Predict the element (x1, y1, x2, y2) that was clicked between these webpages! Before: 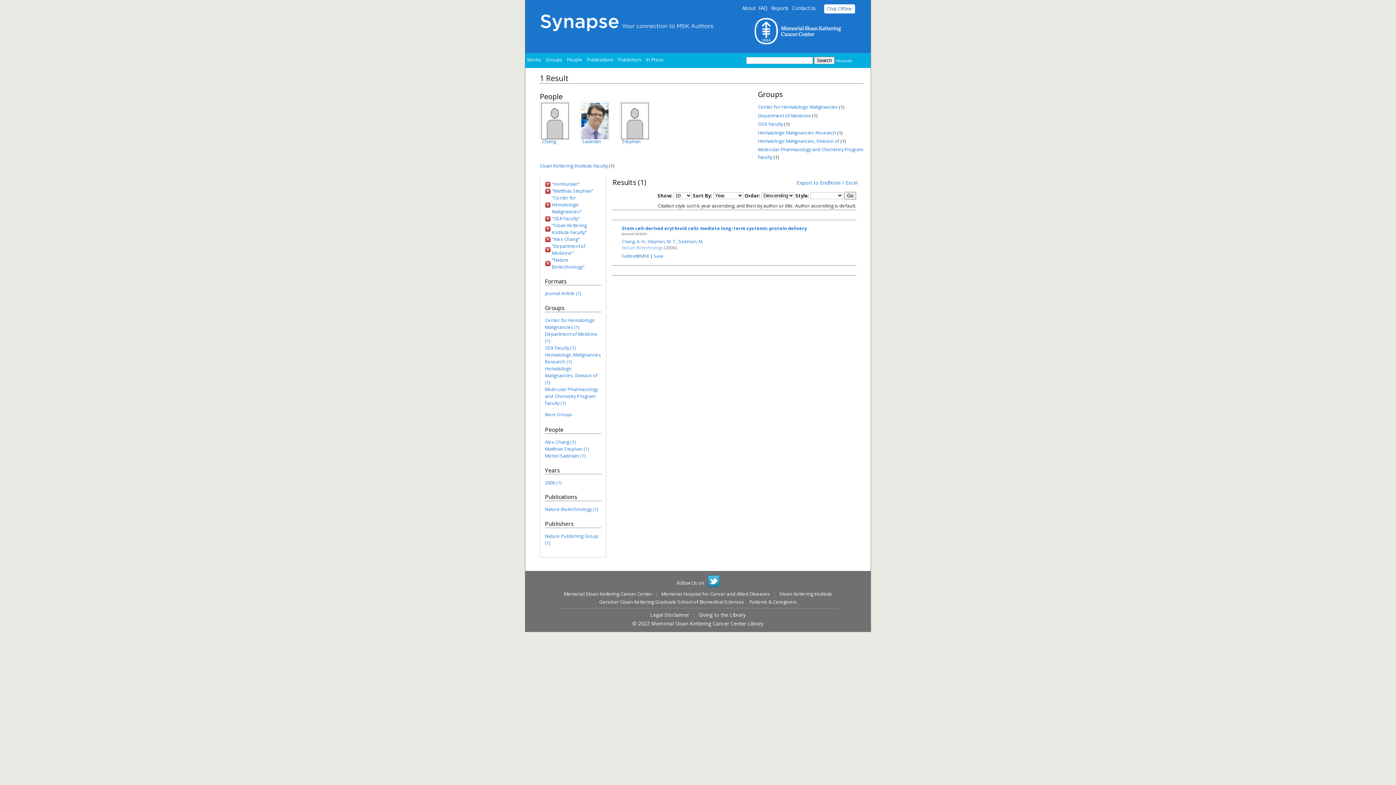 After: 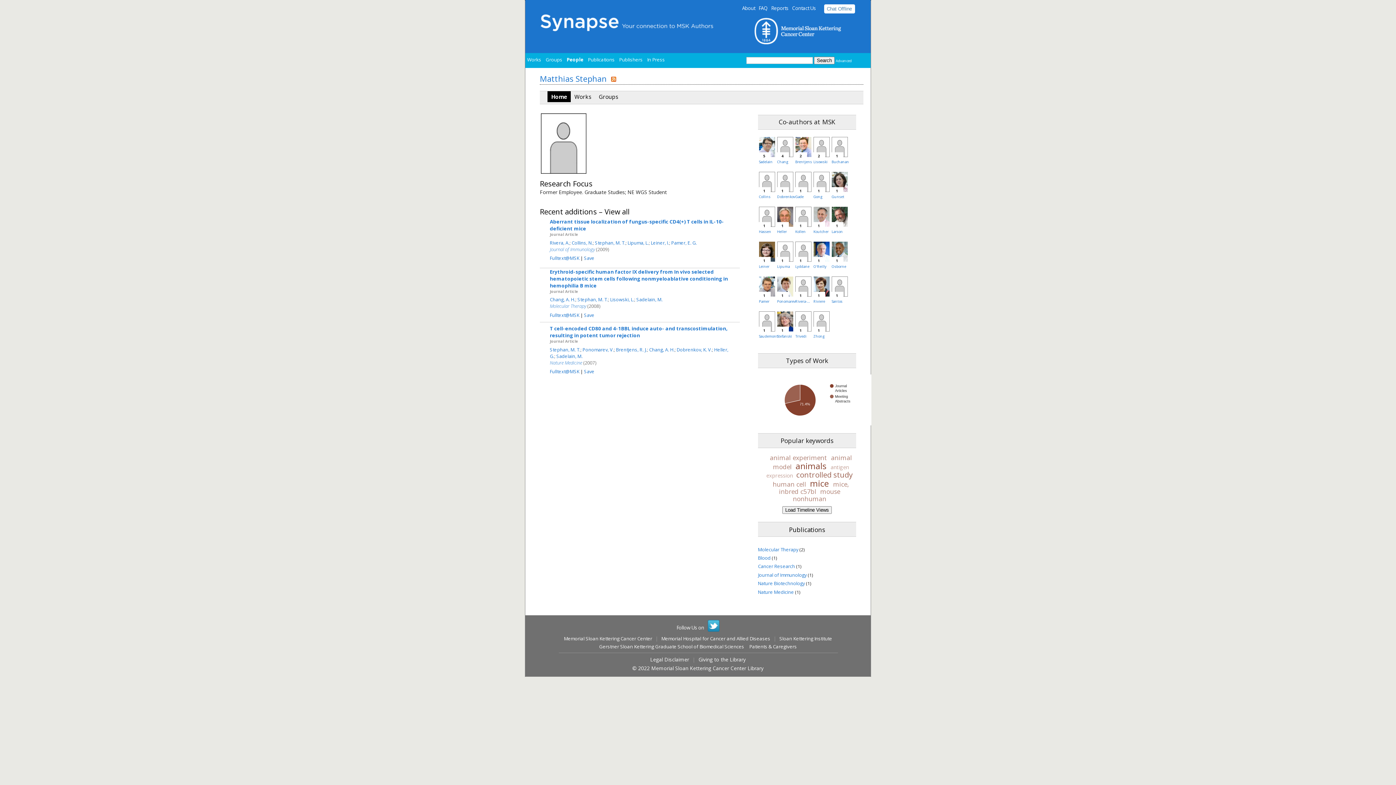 Action: bbox: (622, 138, 640, 144) label: Stephan